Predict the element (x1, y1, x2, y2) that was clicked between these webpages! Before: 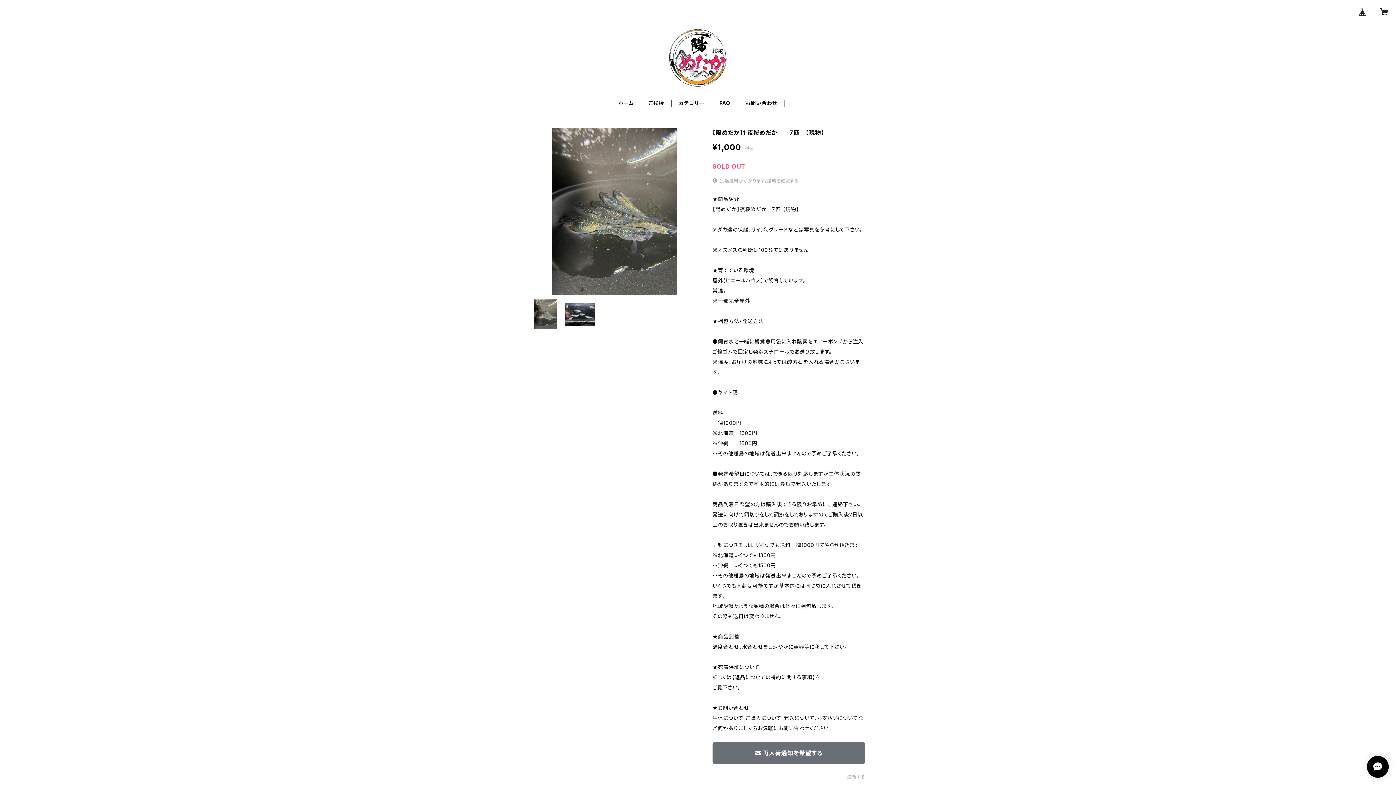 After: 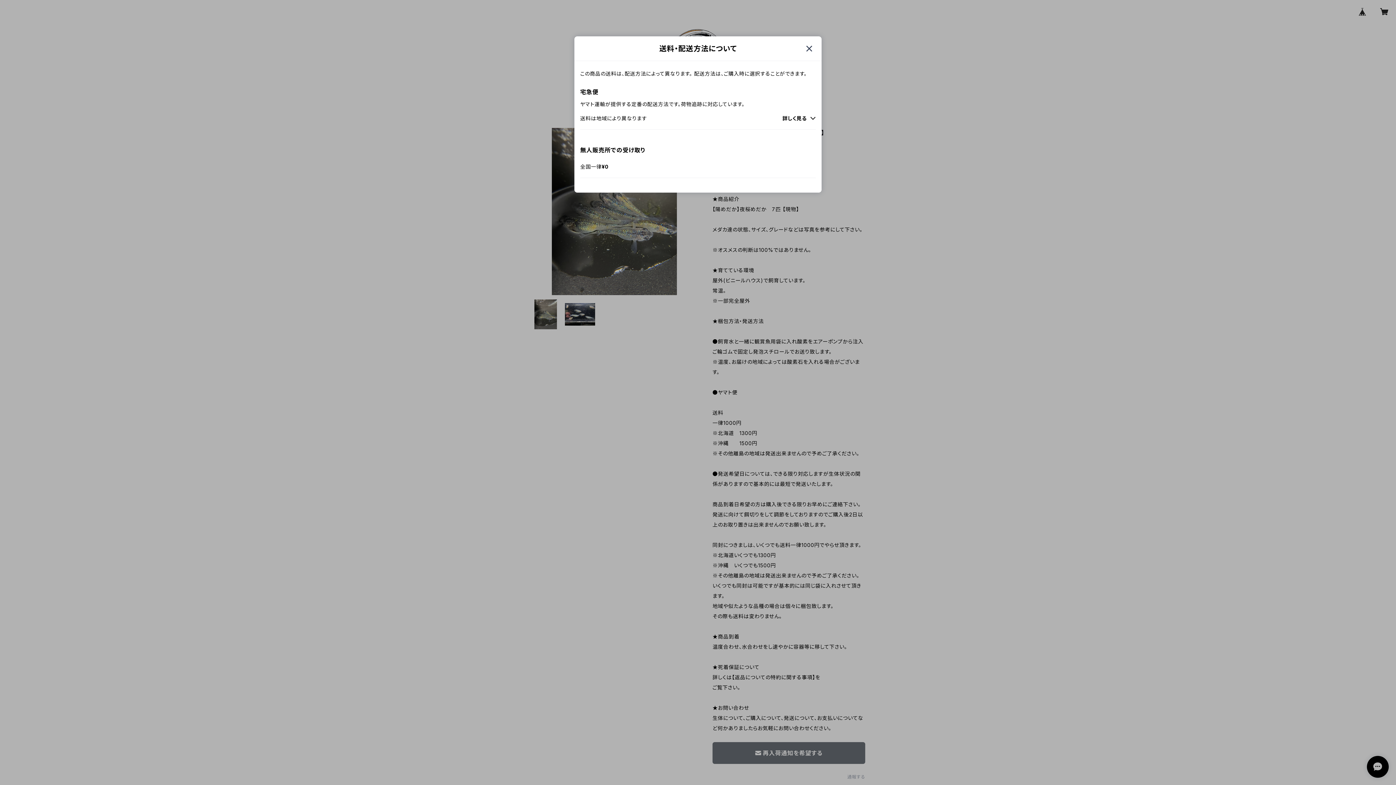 Action: bbox: (767, 178, 798, 183) label: 送料を確認する